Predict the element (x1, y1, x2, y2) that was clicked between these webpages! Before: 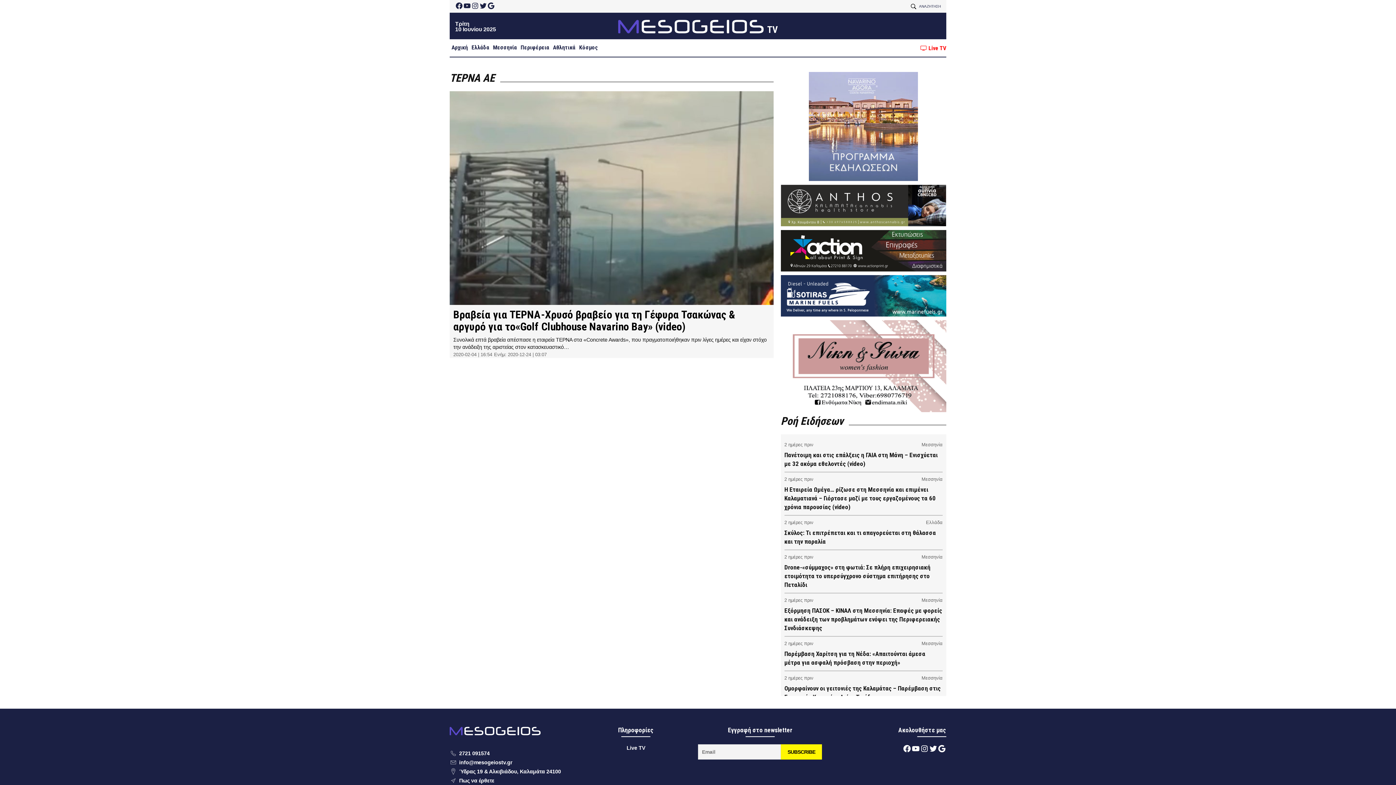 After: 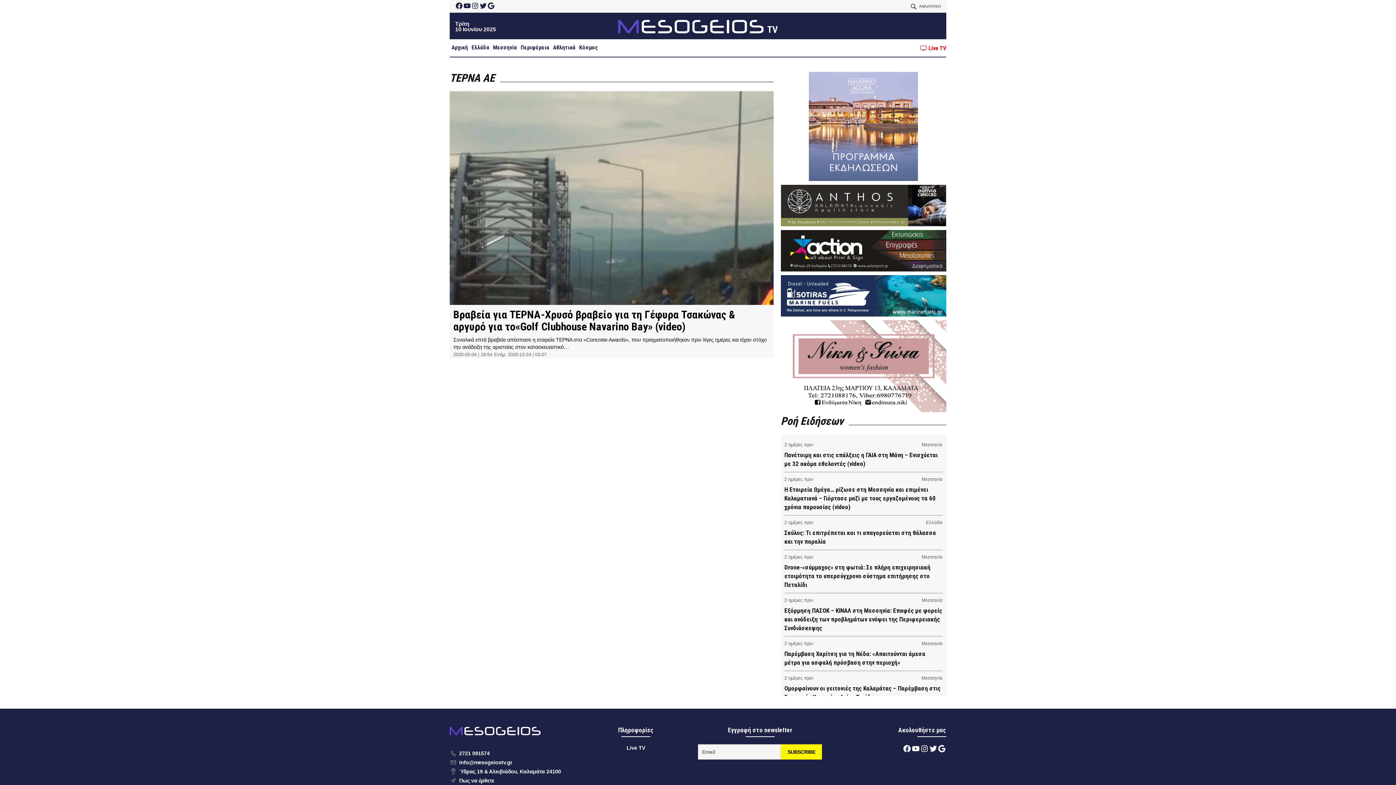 Action: bbox: (780, 292, 946, 298)